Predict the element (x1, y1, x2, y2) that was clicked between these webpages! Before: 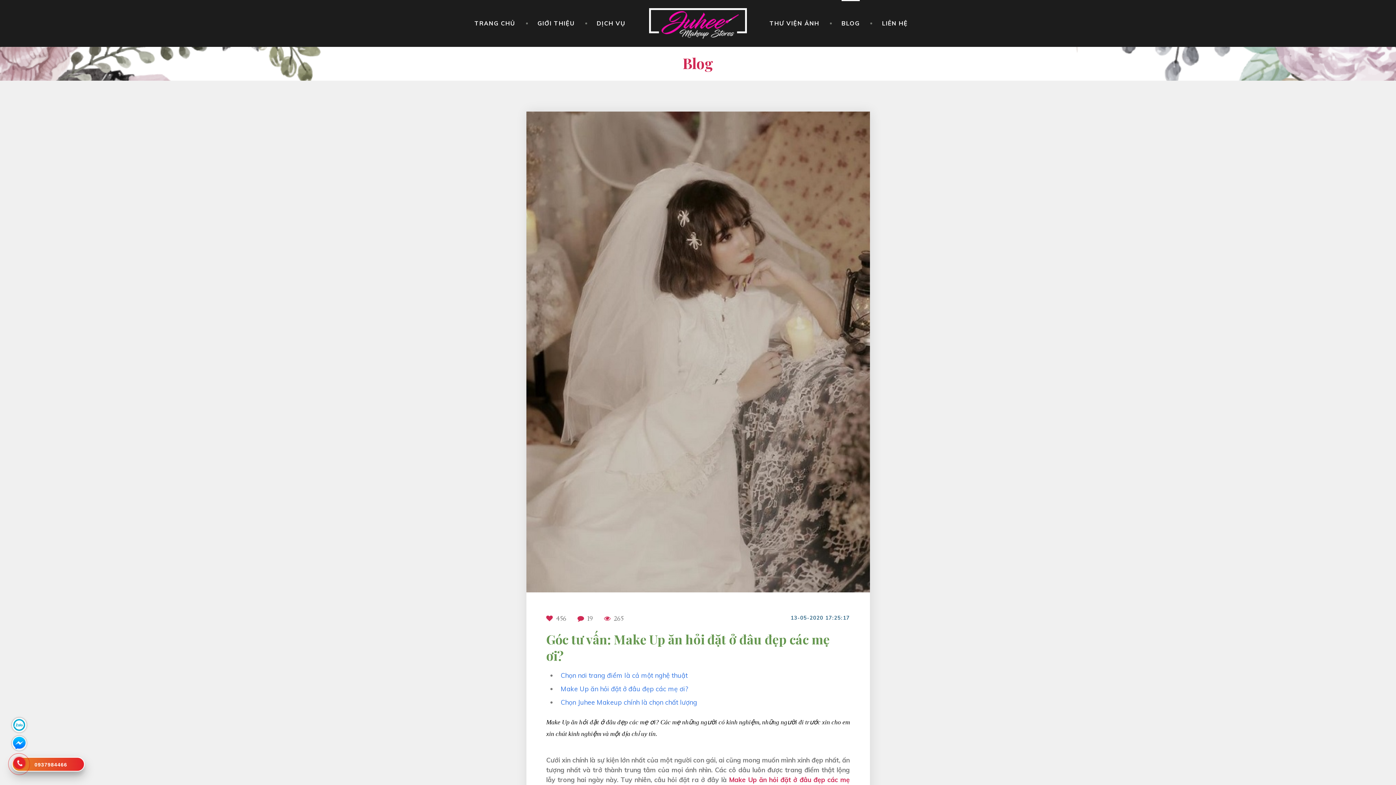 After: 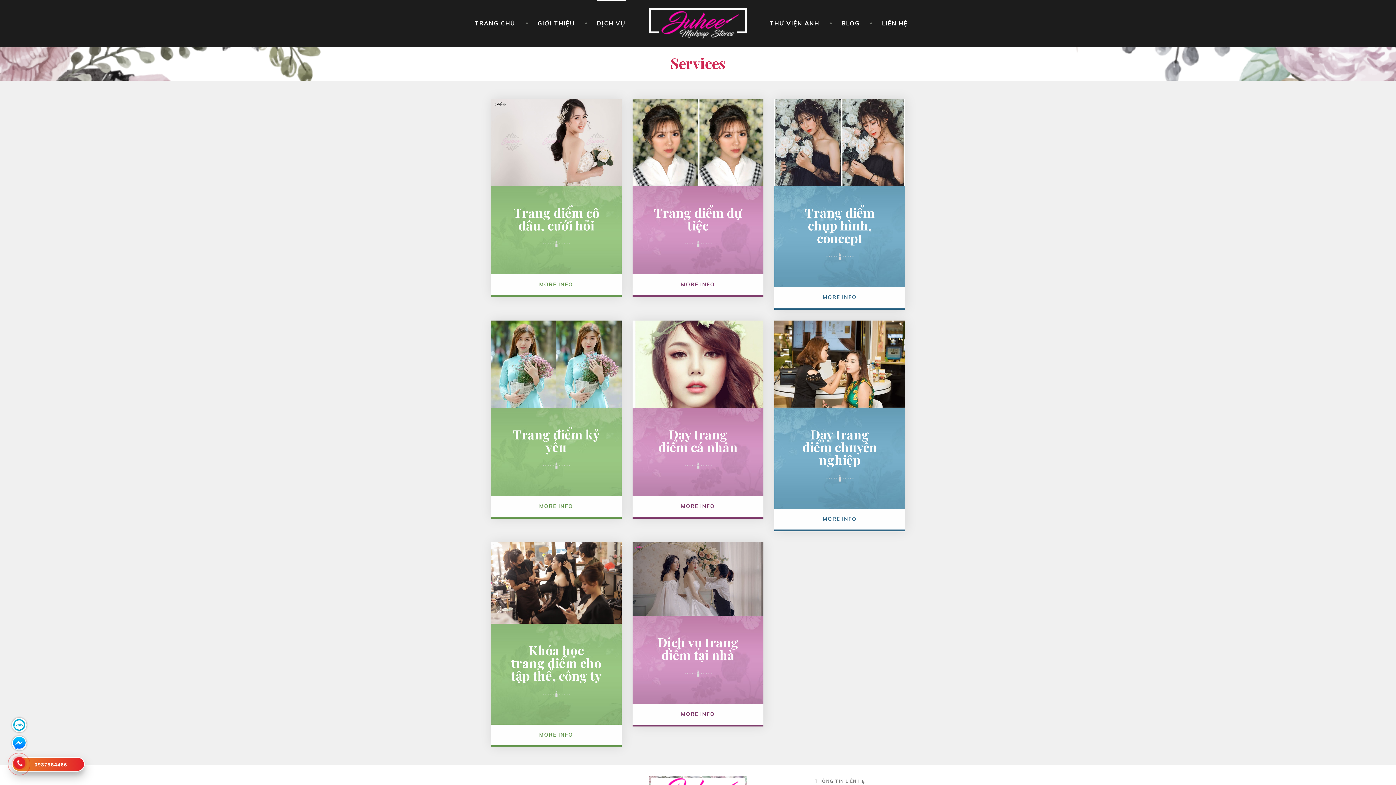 Action: label: DỊCH VỤ bbox: (596, 0, 625, 46)